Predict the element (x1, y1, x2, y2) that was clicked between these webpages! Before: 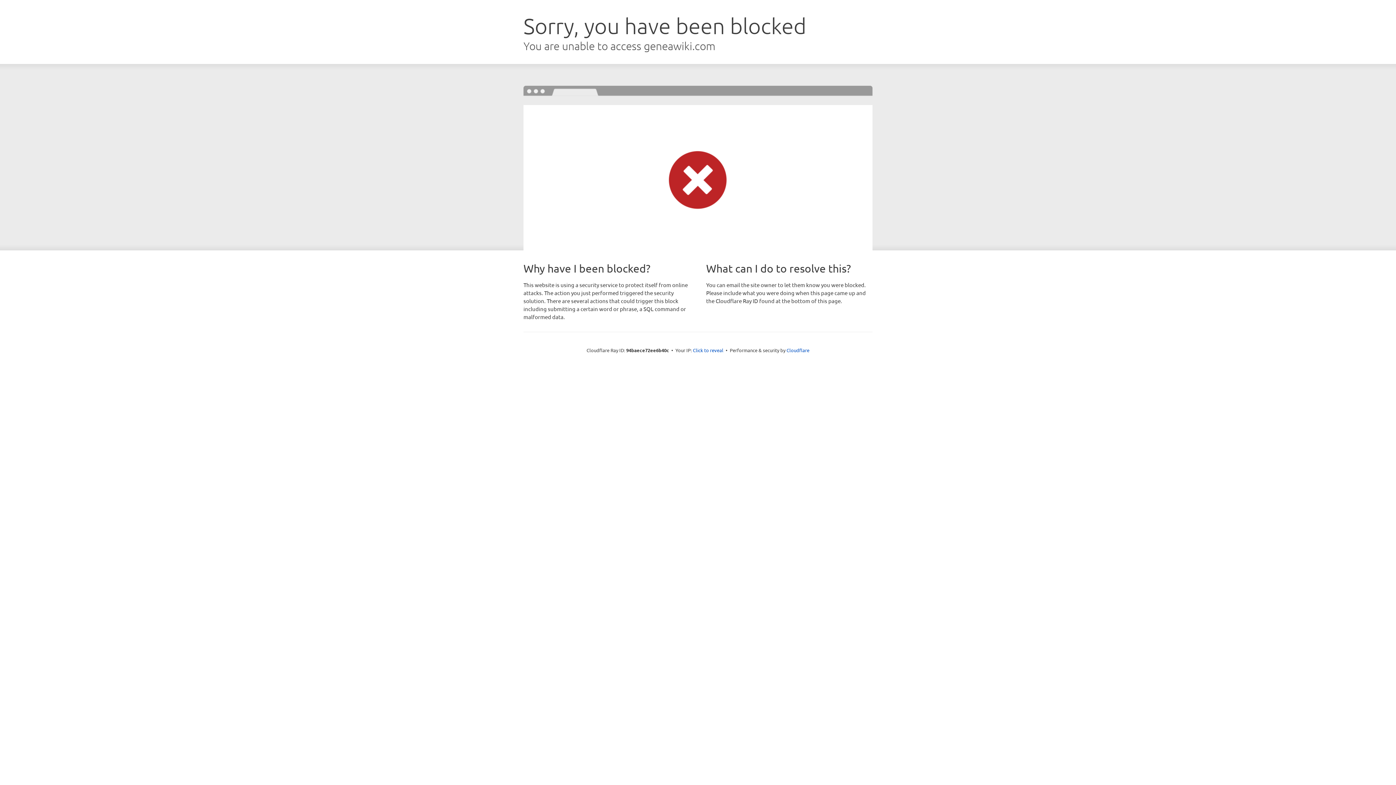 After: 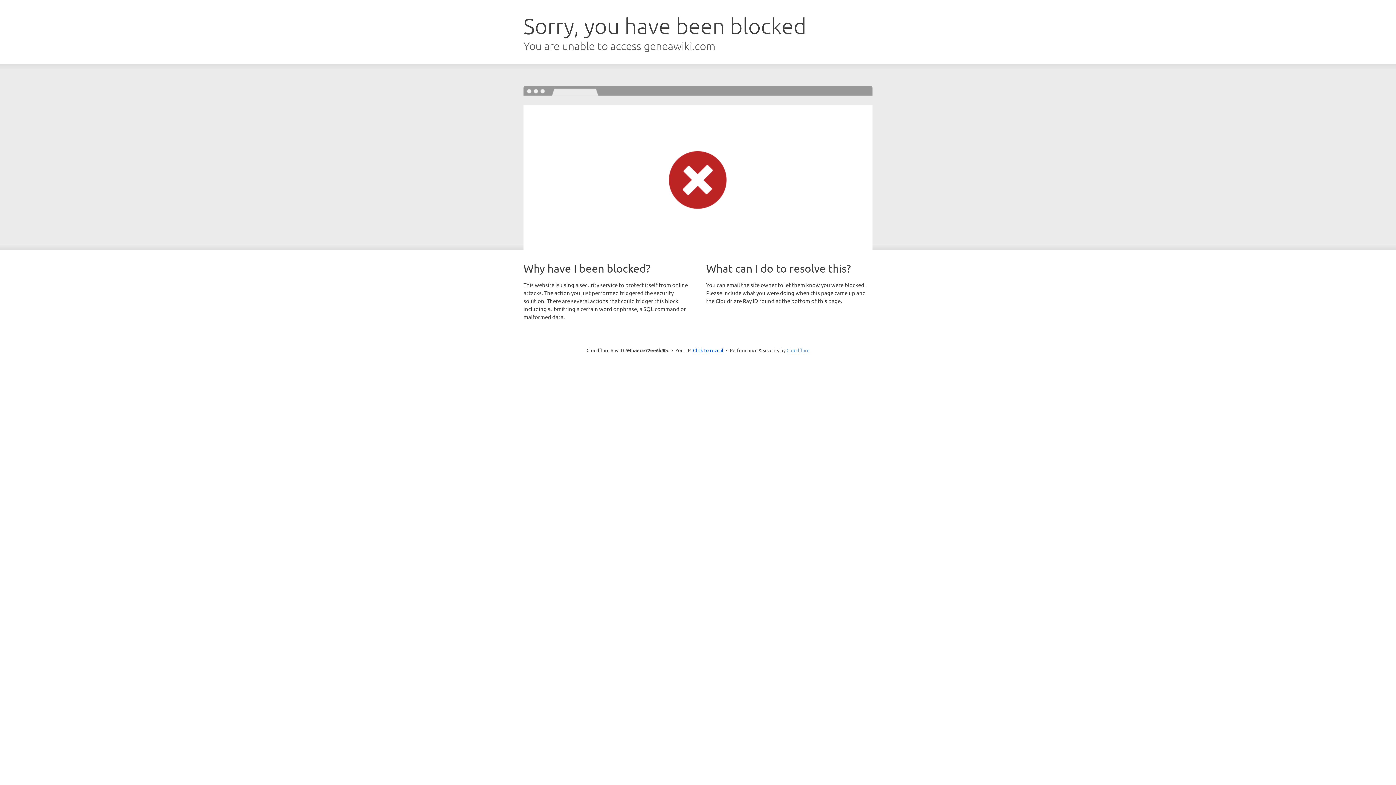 Action: bbox: (786, 347, 809, 353) label: Cloudflare